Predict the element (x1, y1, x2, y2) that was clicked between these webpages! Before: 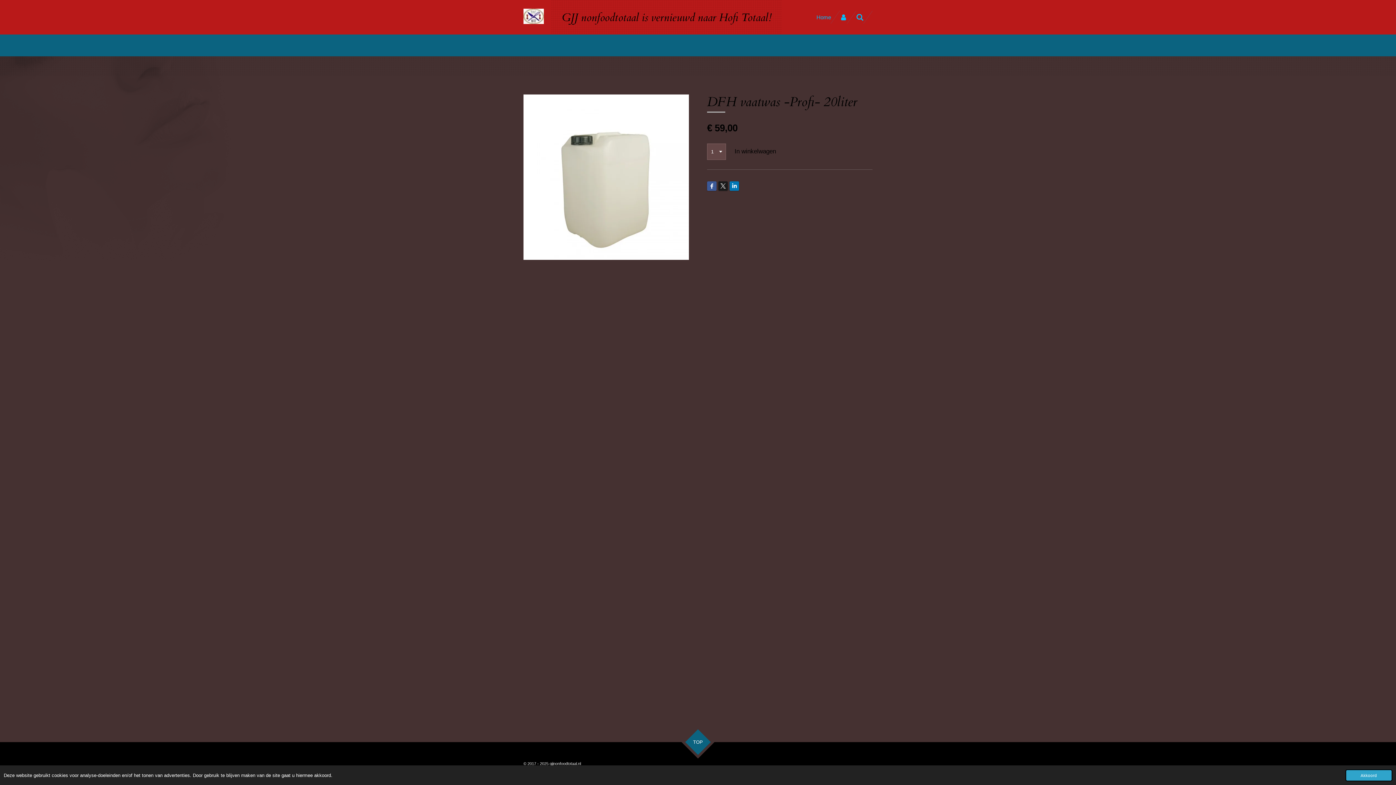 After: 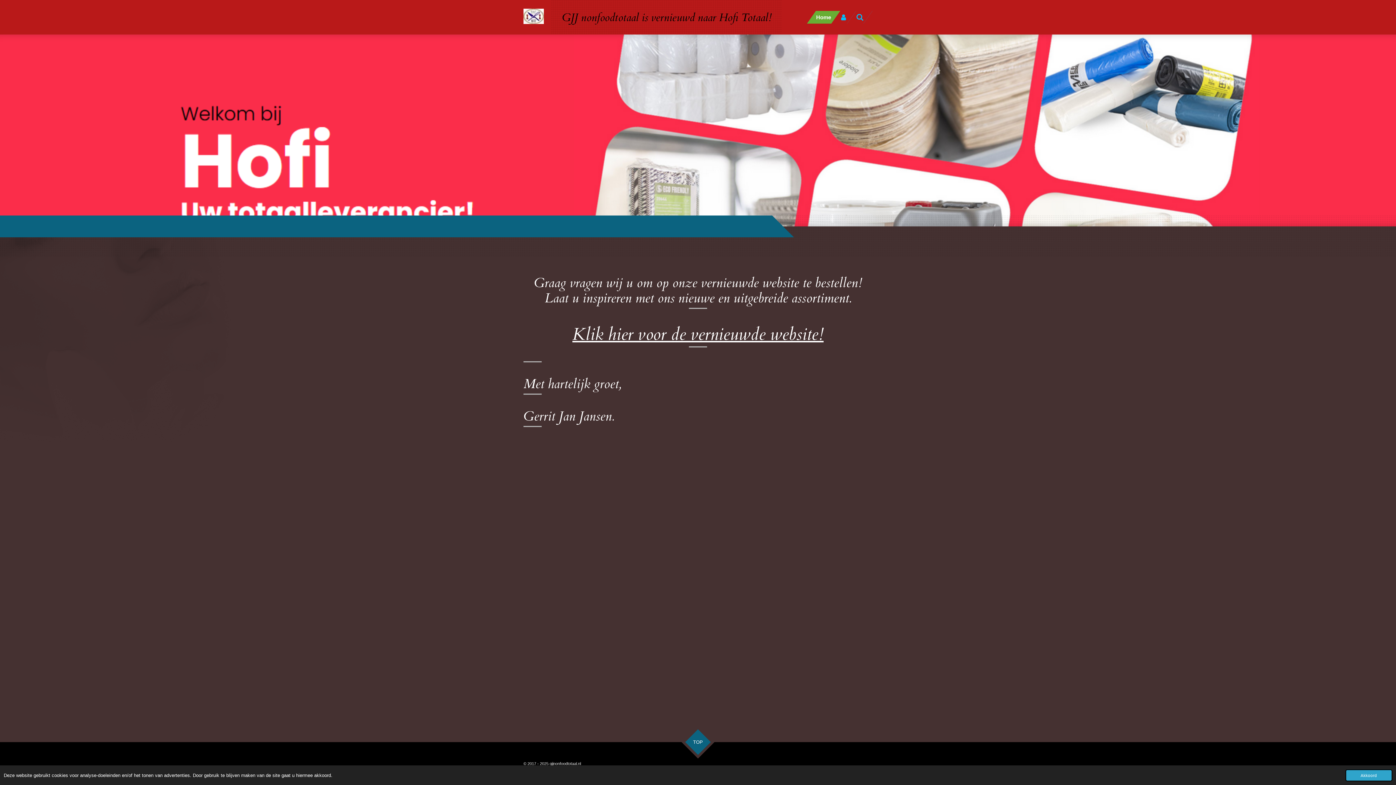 Action: label: Home bbox: (812, 10, 835, 23)